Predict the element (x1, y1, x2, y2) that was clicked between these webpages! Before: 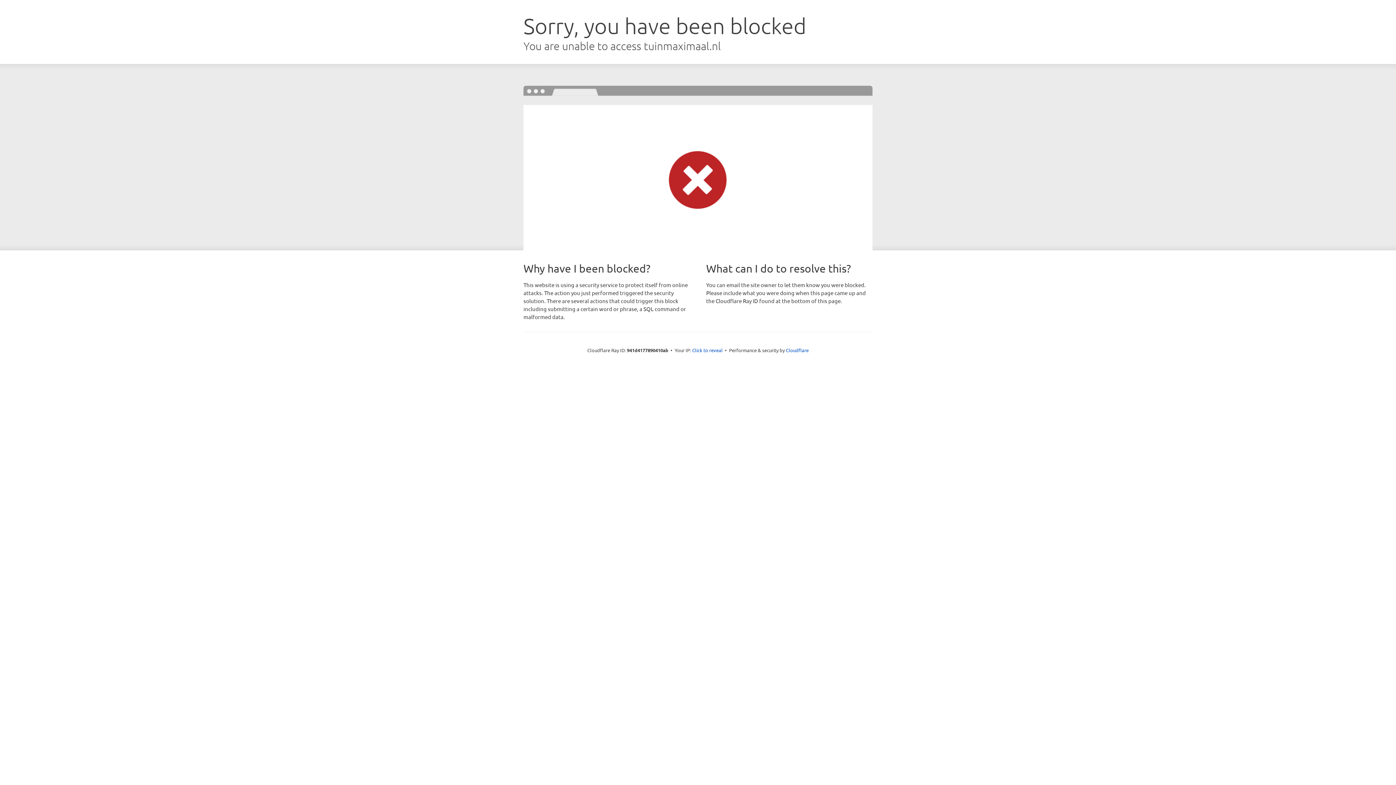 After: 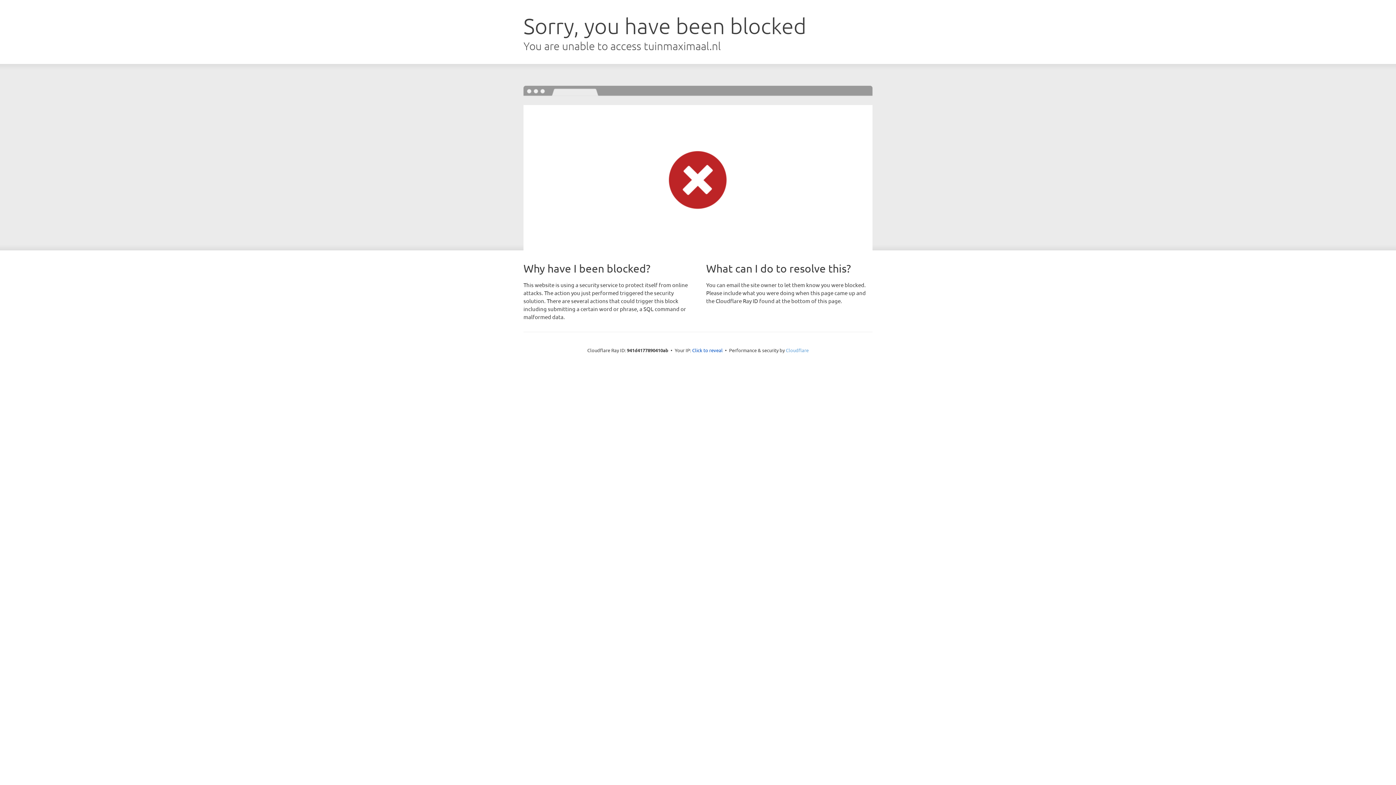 Action: bbox: (786, 347, 808, 353) label: Cloudflare